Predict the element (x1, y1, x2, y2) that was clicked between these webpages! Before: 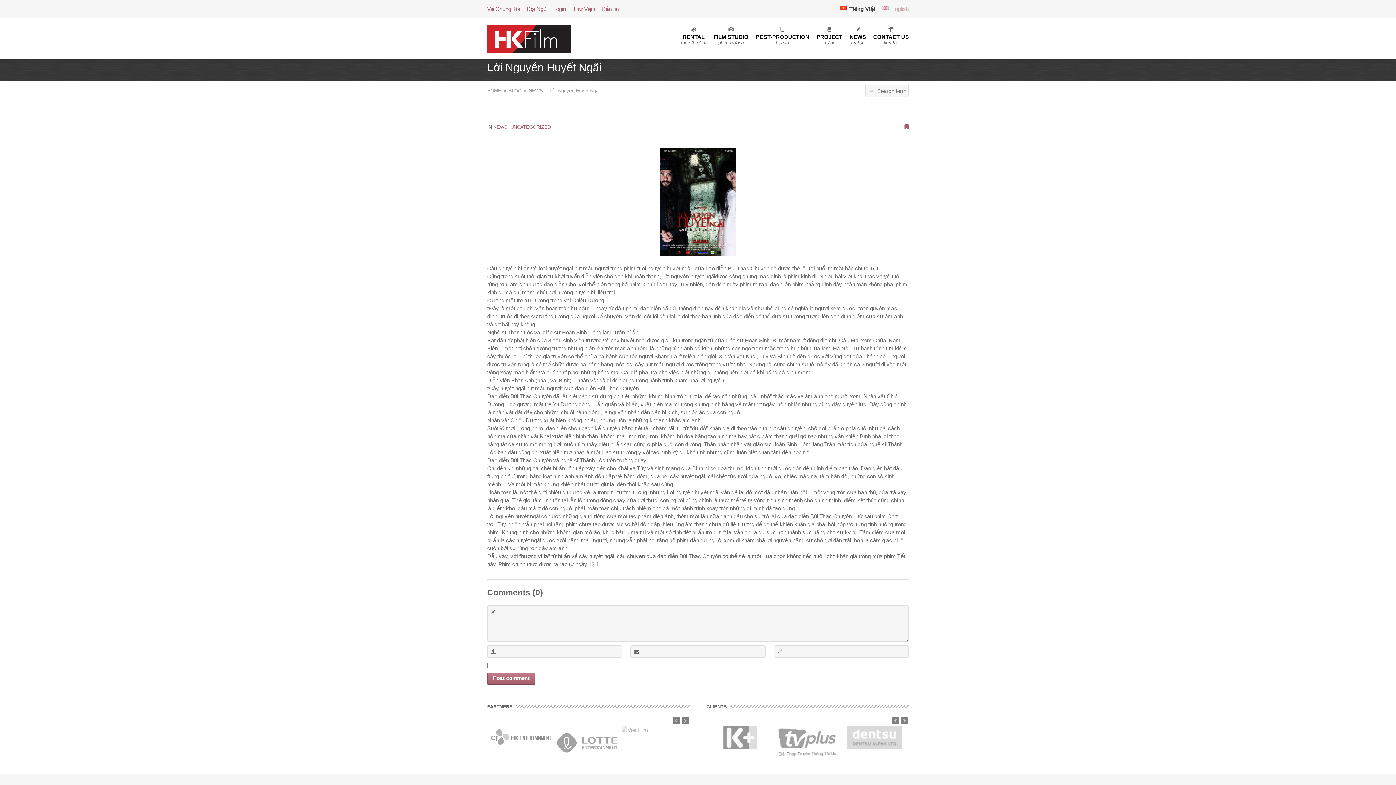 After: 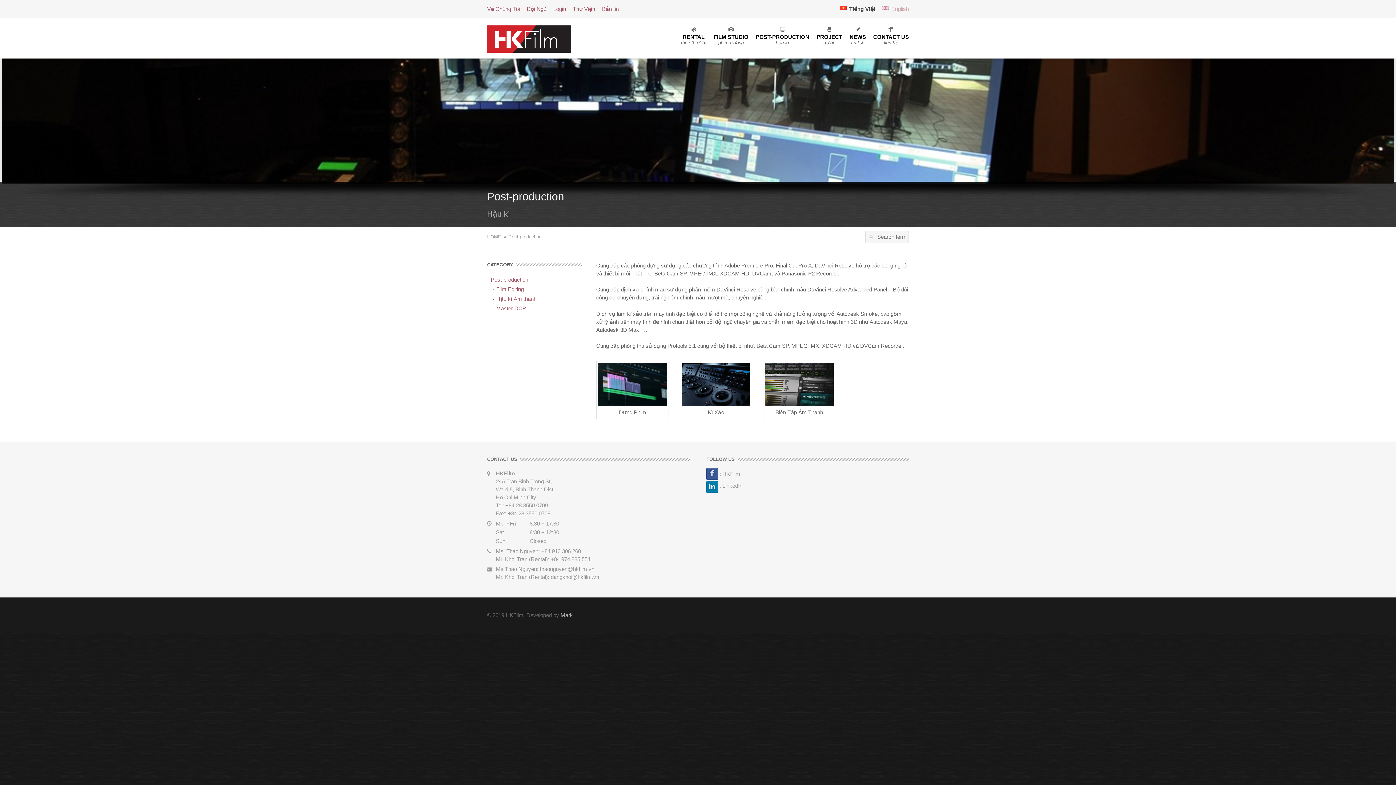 Action: bbox: (756, 25, 809, 58) label: POST-PRODUCTION
hậu kì